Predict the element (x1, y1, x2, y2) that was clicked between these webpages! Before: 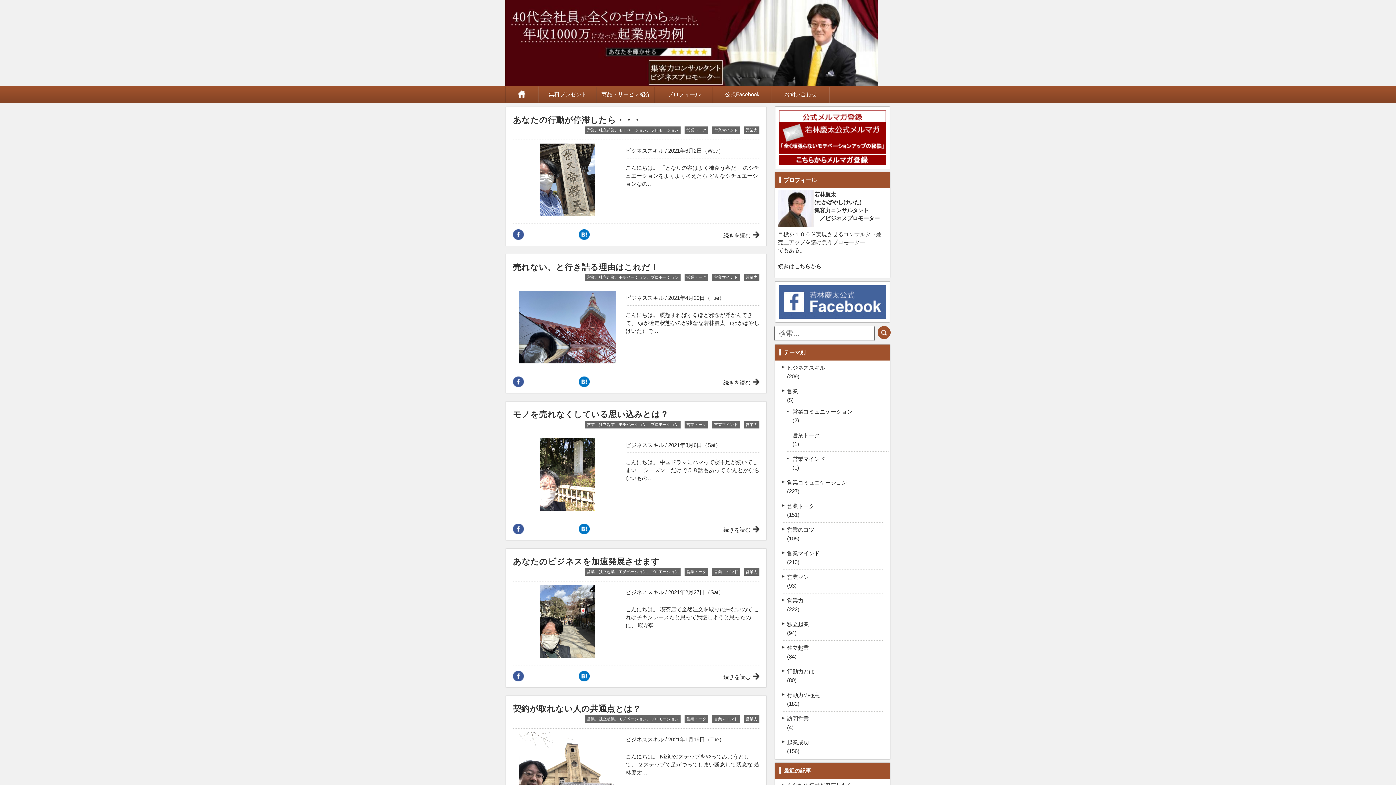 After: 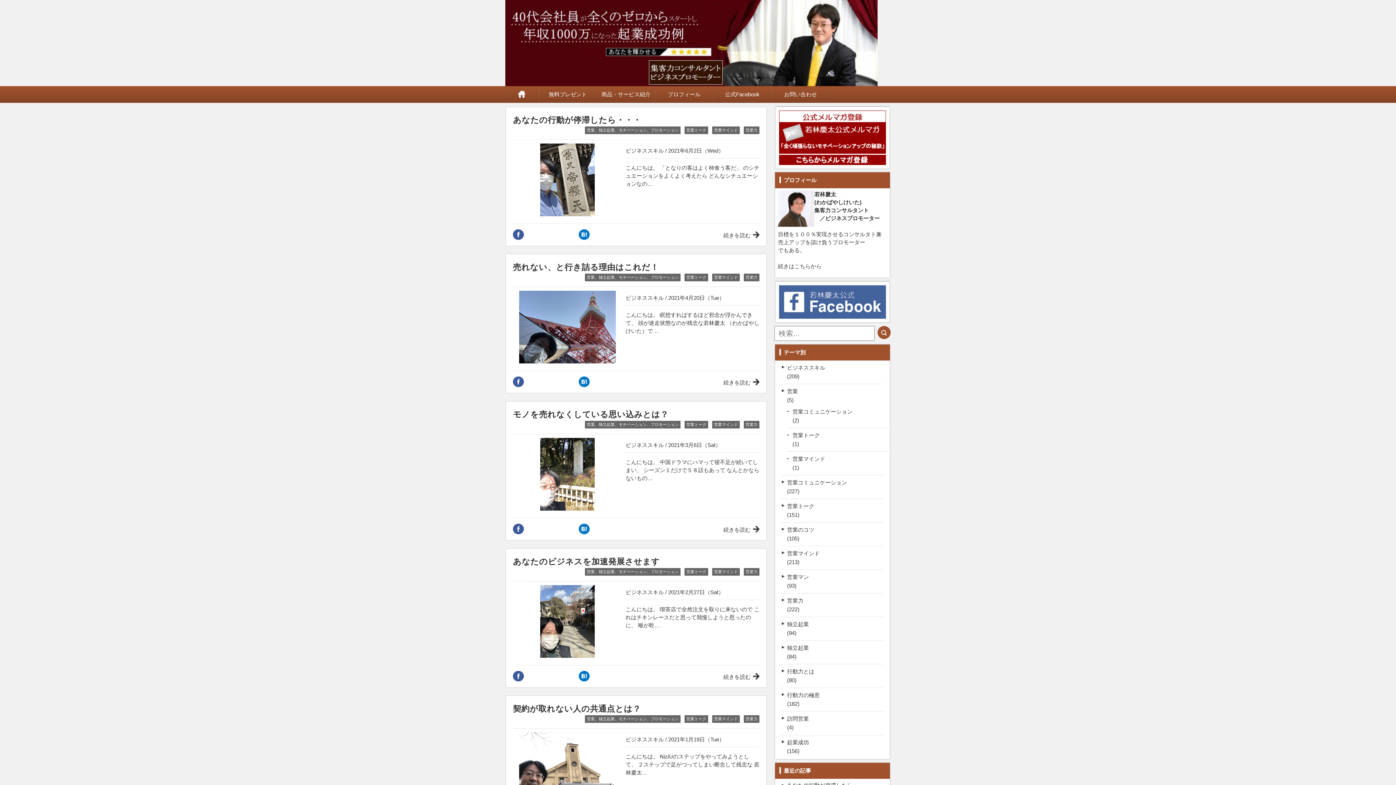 Action: label: 営業、独立起業、モチベーション、プロモーション bbox: (585, 273, 680, 281)